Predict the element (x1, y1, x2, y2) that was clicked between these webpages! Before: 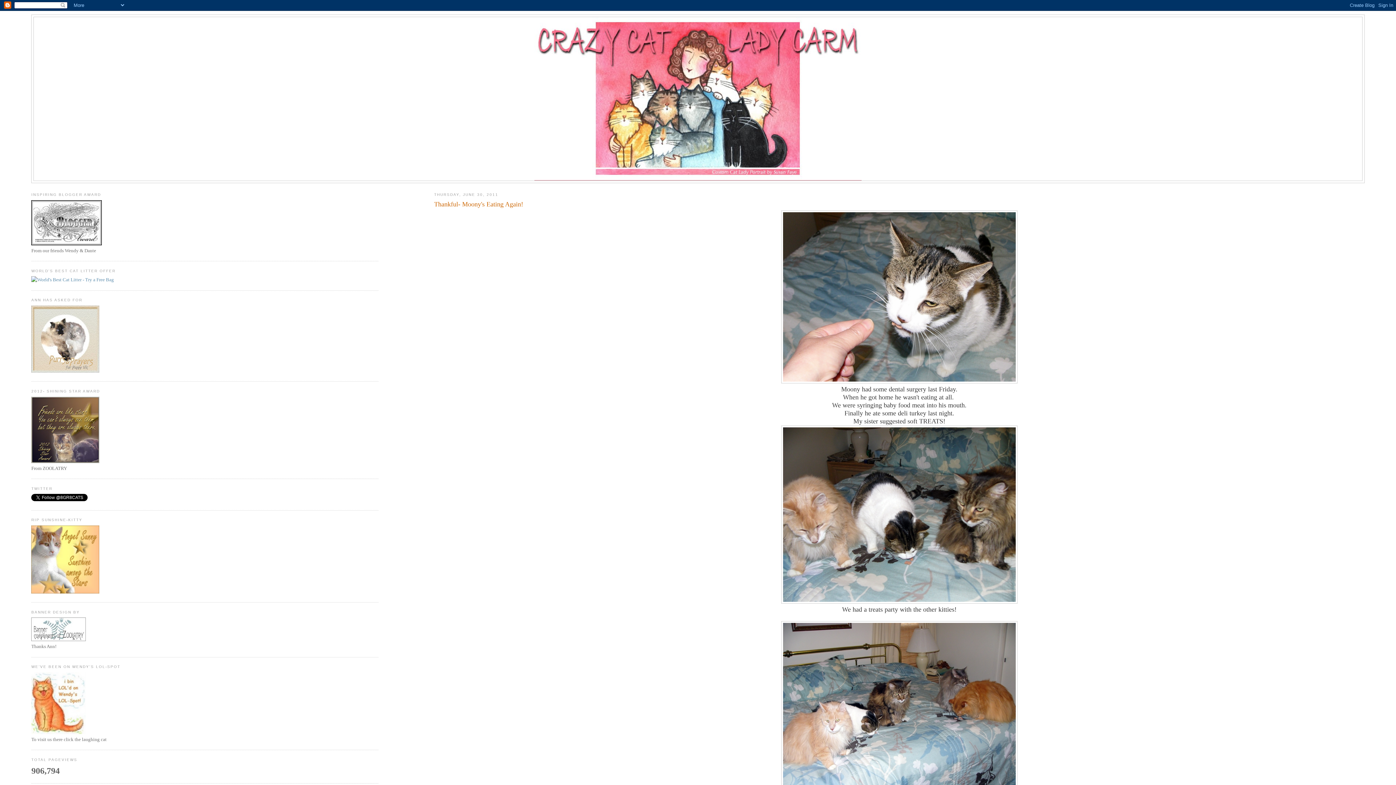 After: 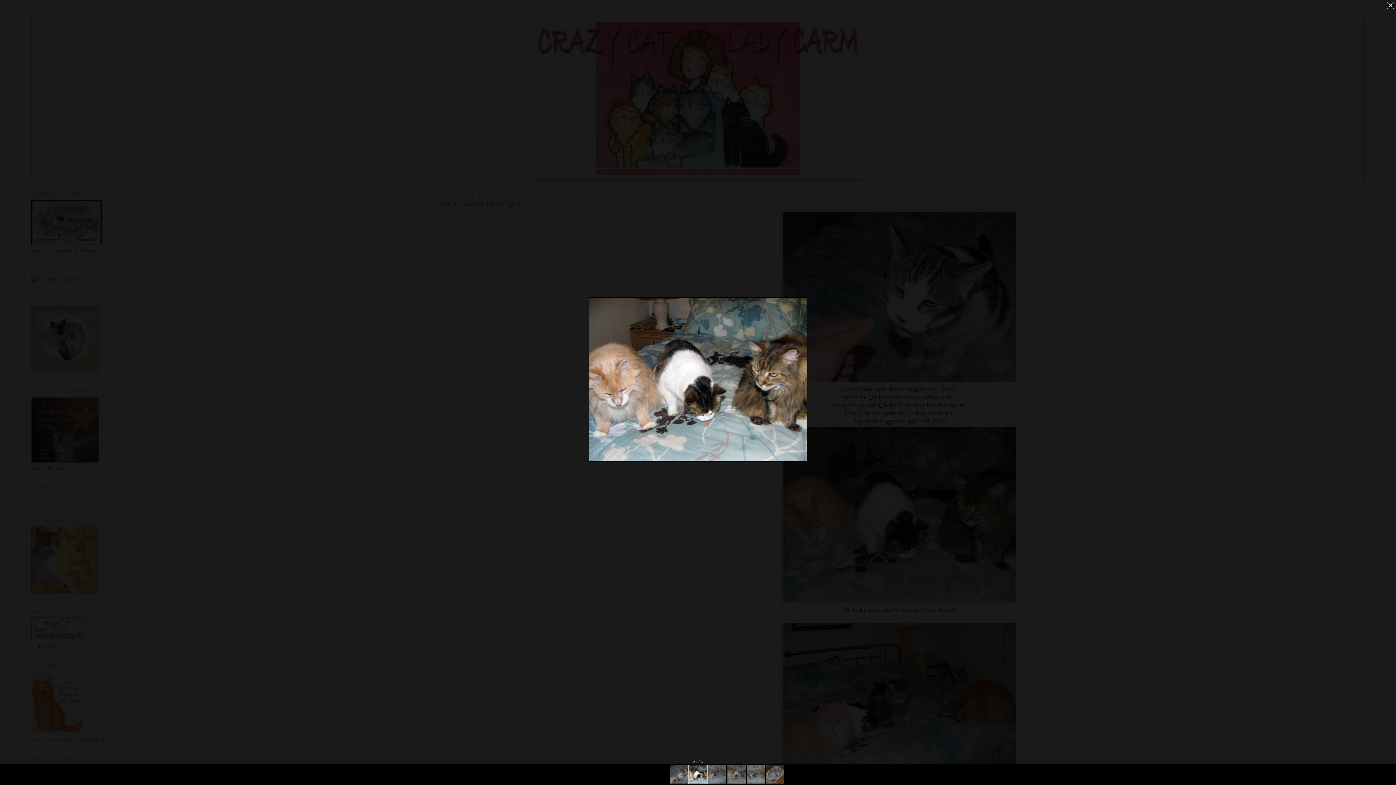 Action: bbox: (781, 599, 1017, 604)